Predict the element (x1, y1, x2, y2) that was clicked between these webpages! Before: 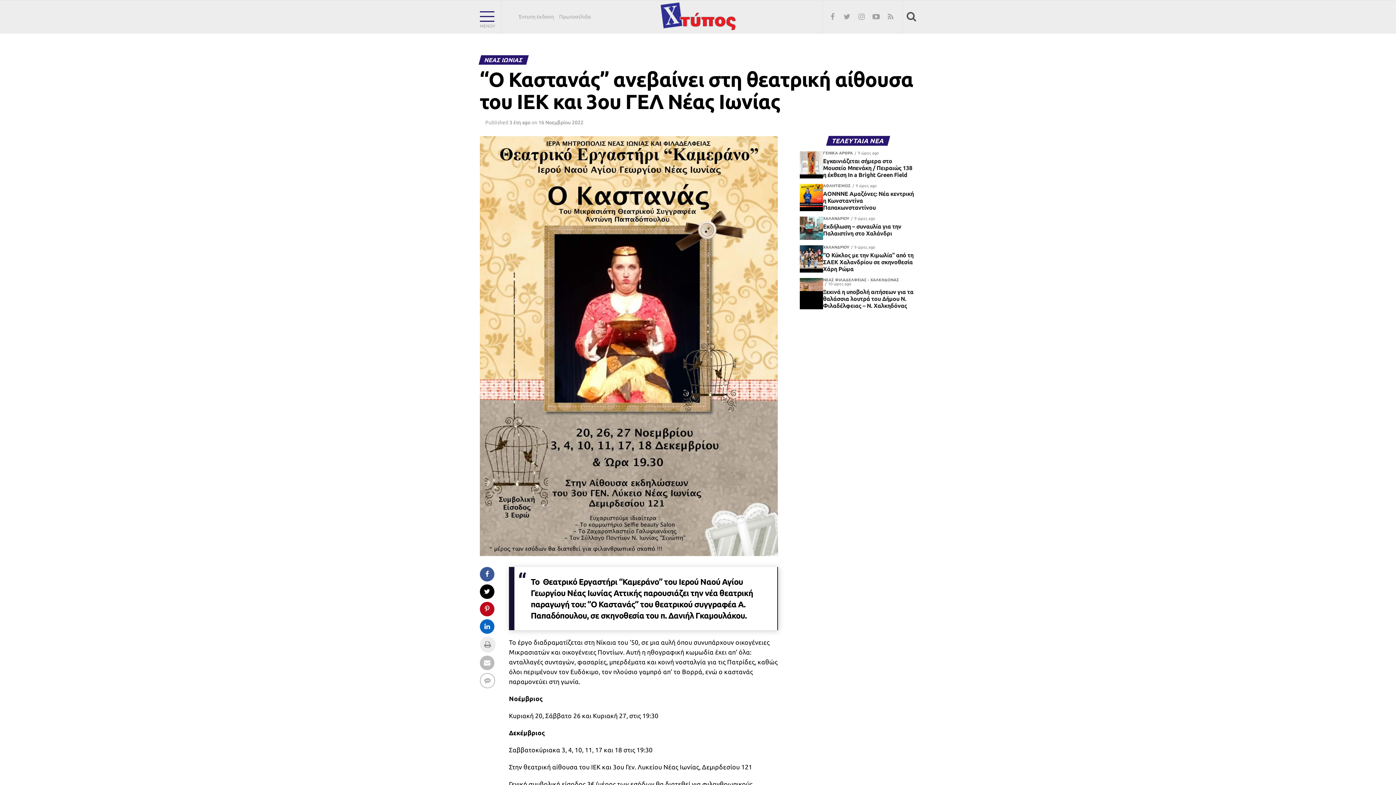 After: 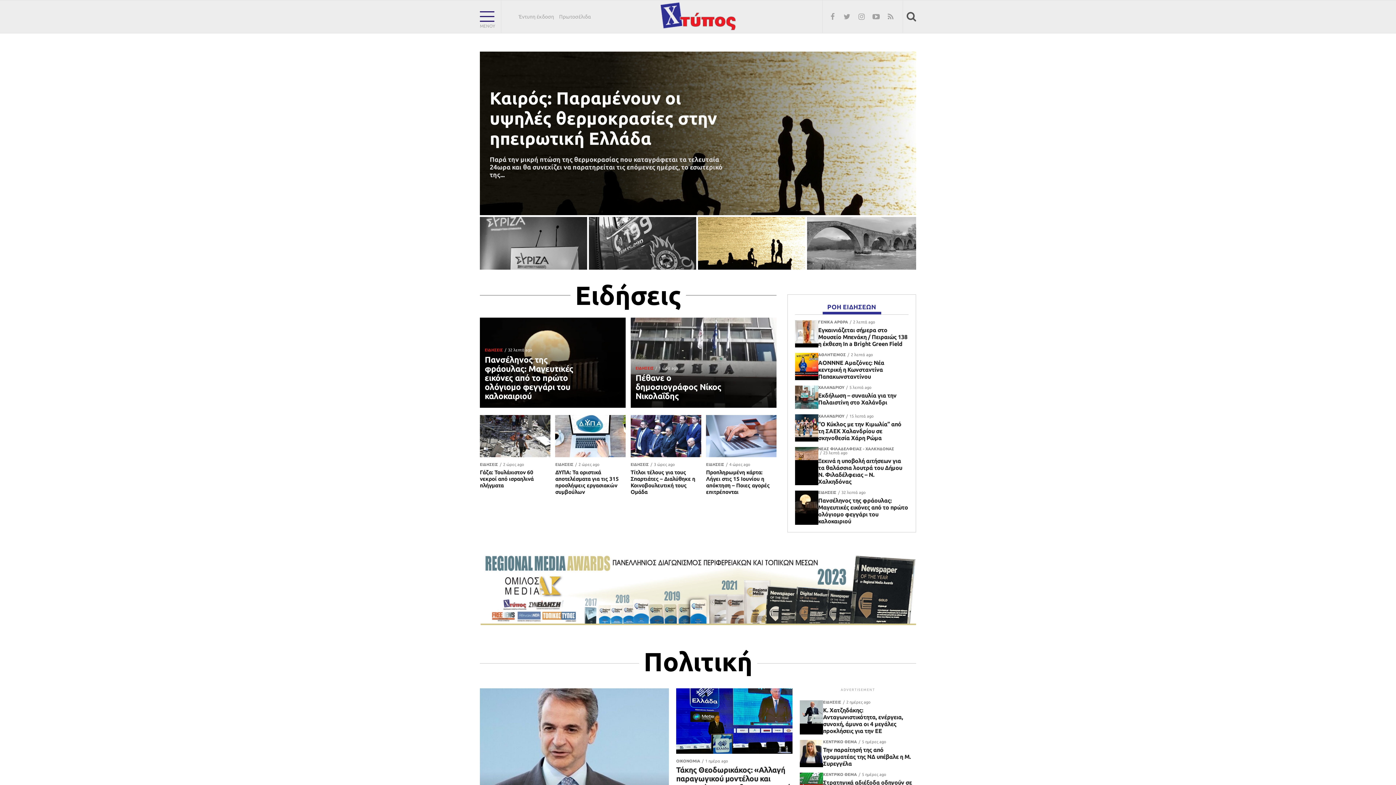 Action: bbox: (659, 25, 736, 32)